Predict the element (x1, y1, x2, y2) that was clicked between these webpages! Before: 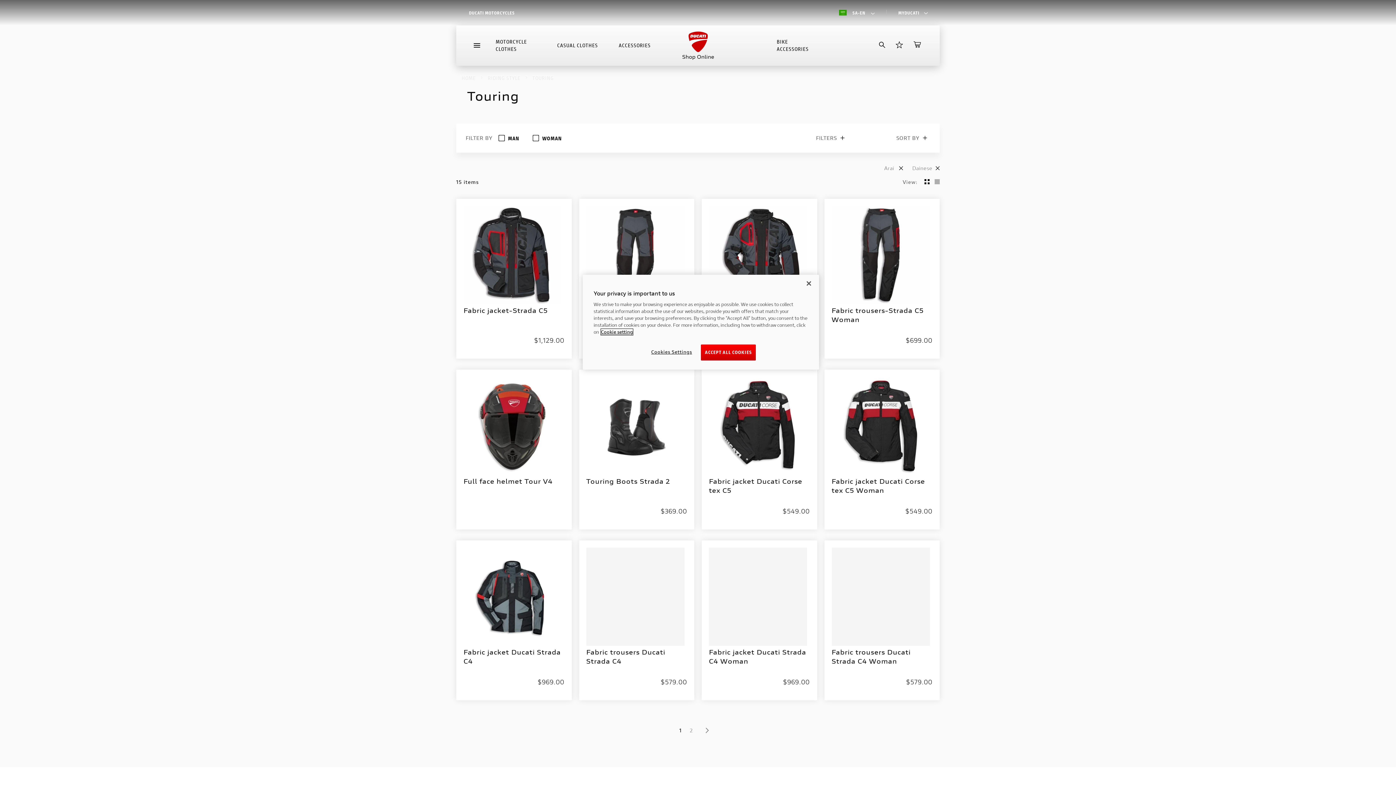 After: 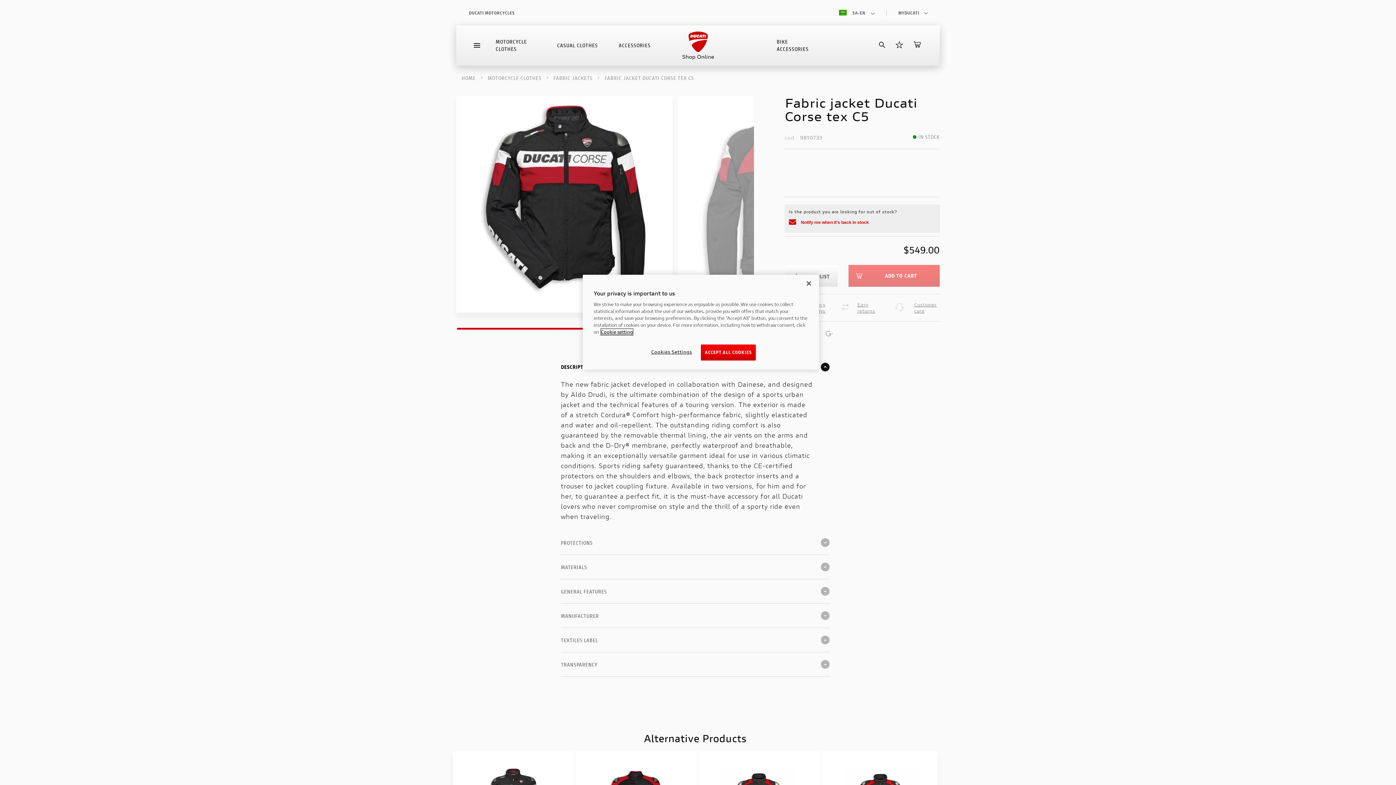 Action: label: Fabric jacket Ducati Corse tex C5 bbox: (709, 477, 810, 495)